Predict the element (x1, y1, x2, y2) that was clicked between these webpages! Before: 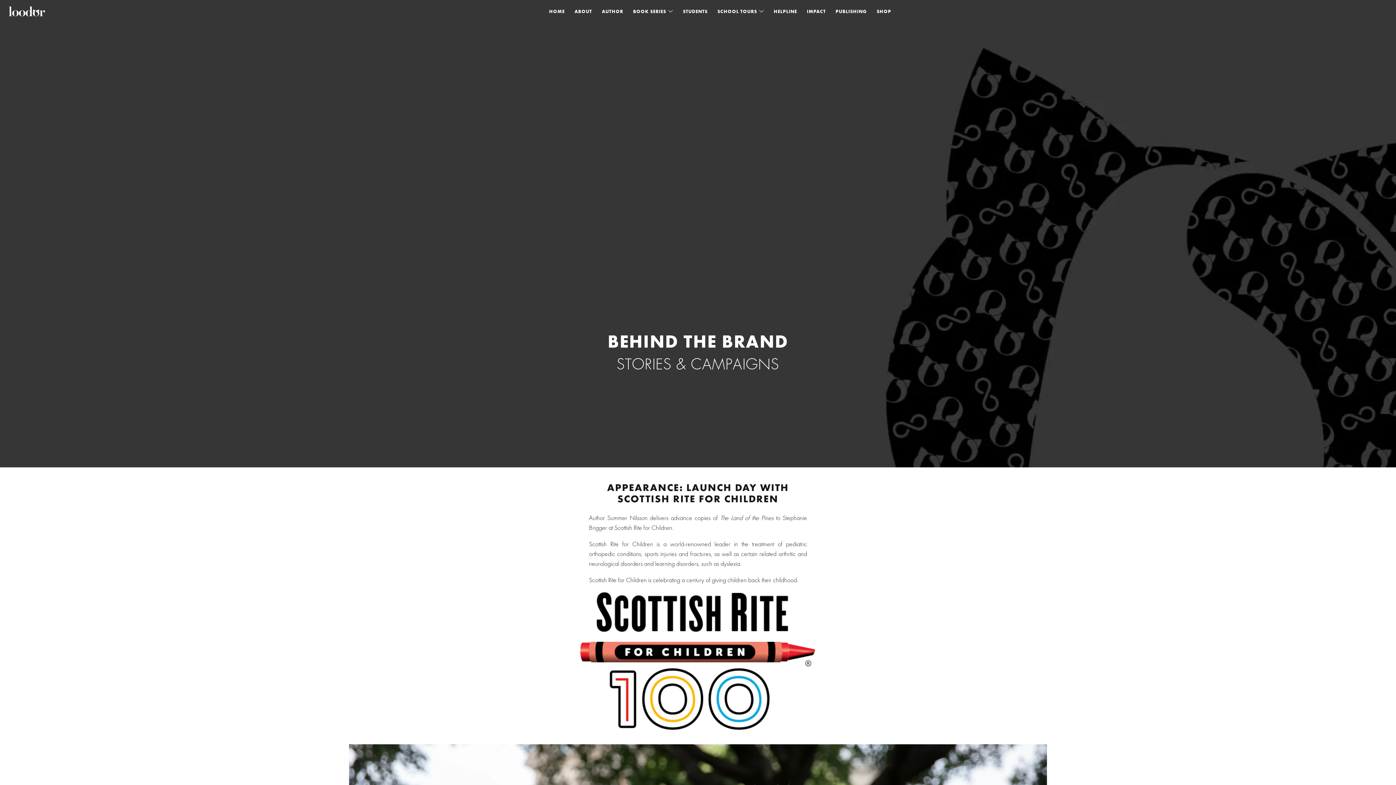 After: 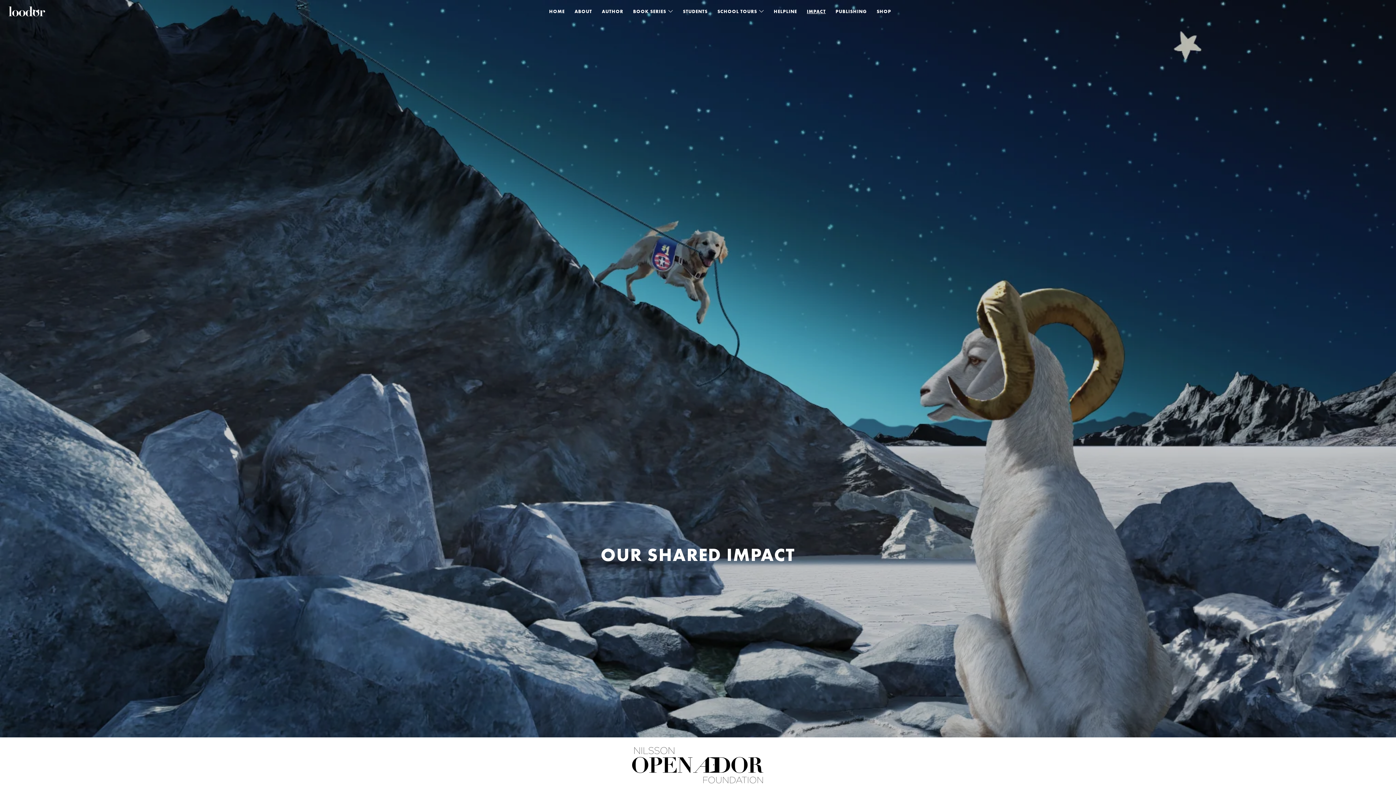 Action: label: IMPACT bbox: (802, 1, 830, 21)